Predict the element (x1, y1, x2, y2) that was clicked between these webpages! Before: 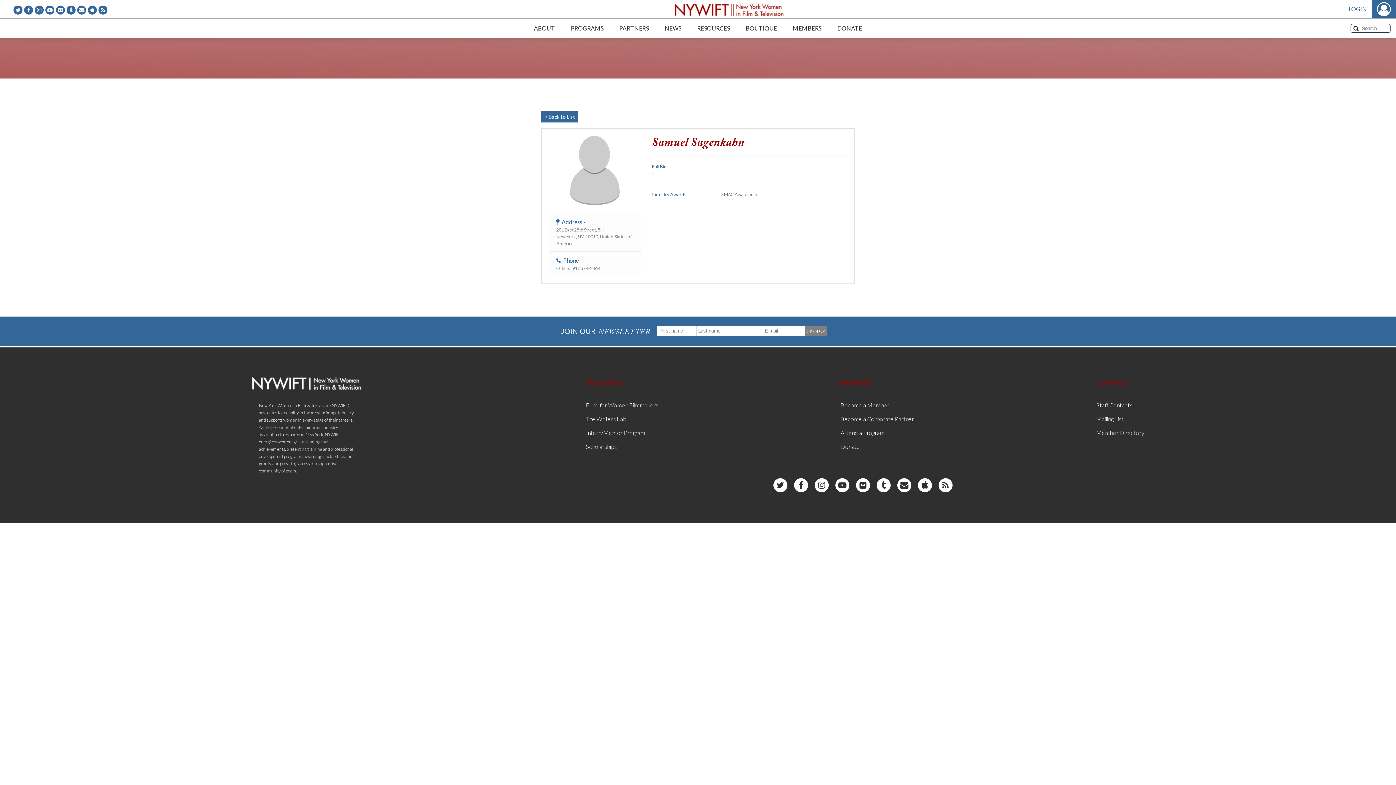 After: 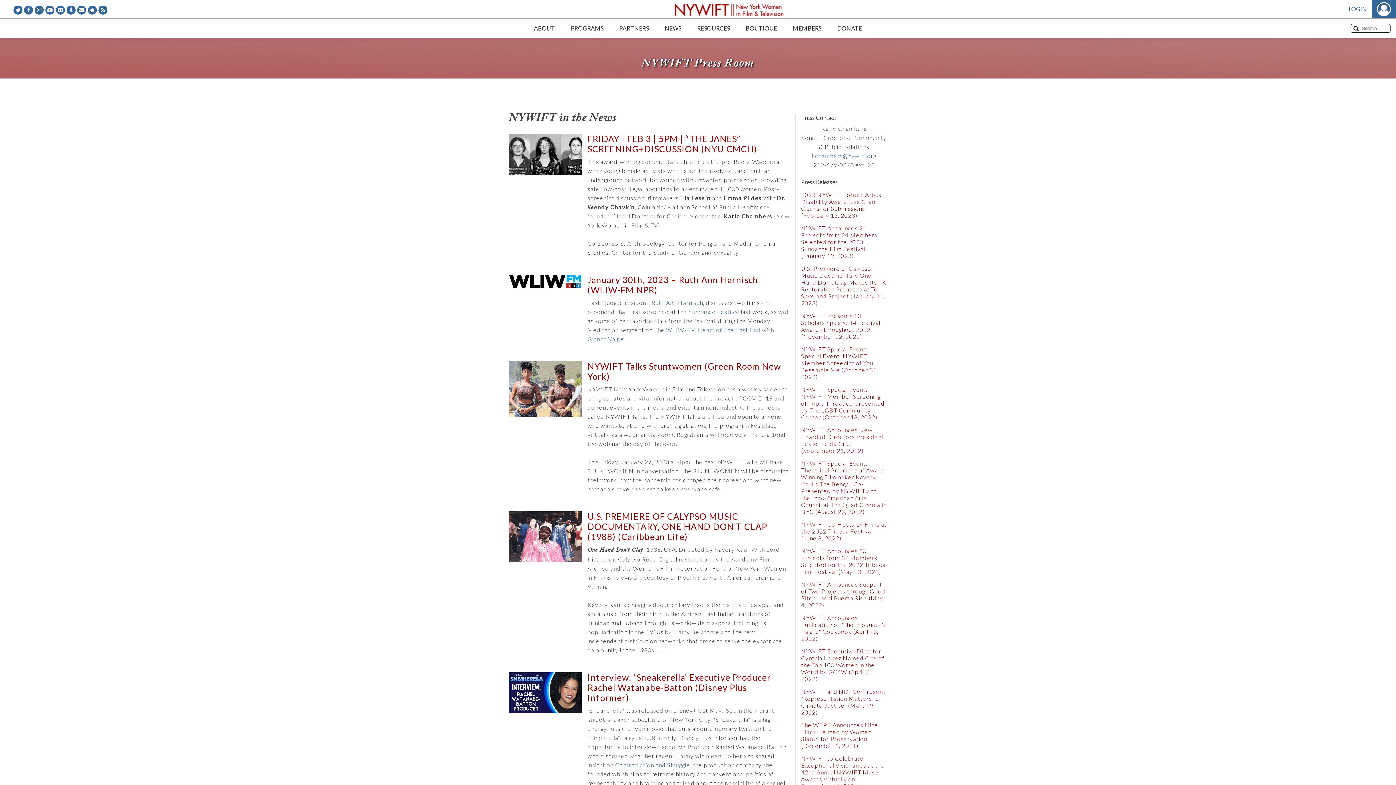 Action: bbox: (661, 18, 685, 38) label: NEWS